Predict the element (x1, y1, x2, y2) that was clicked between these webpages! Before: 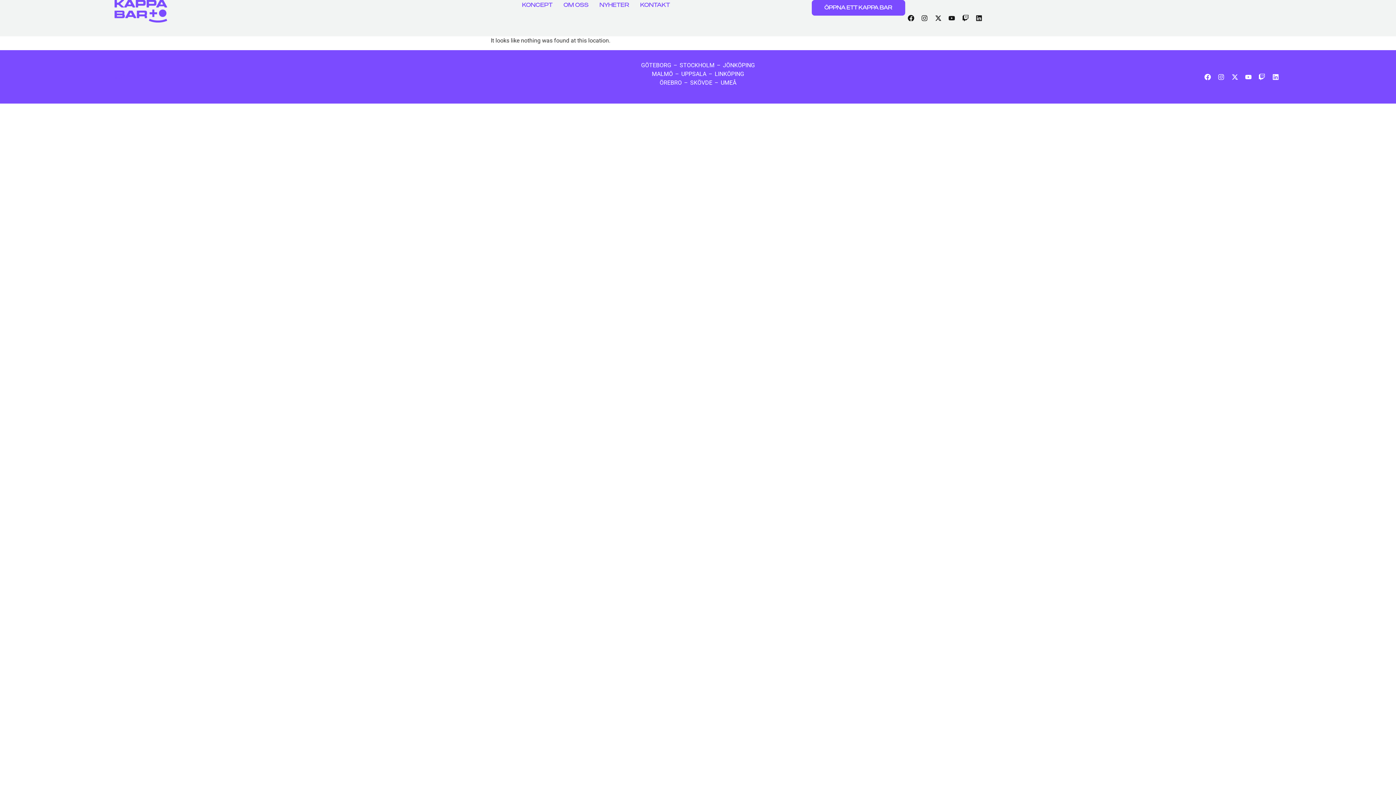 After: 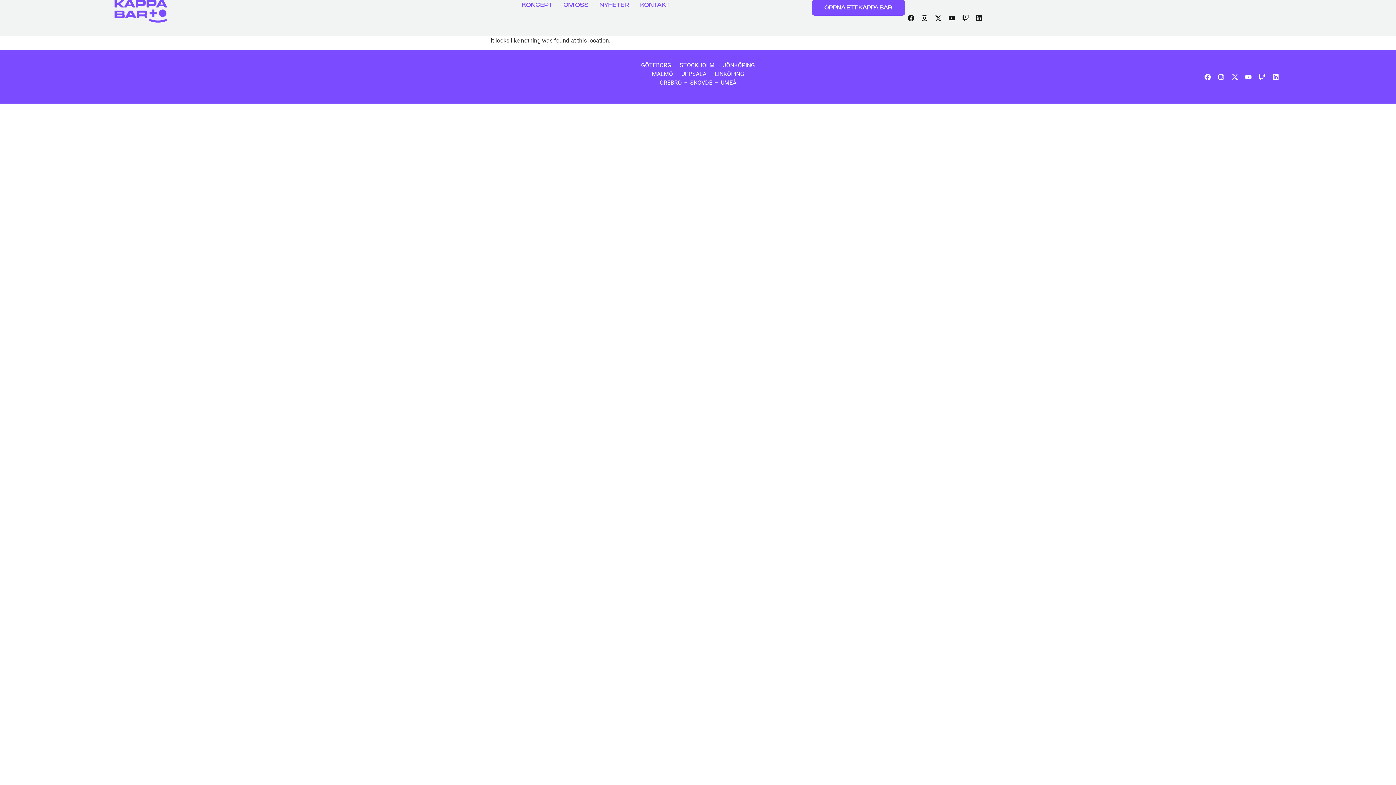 Action: label: X-twitter bbox: (1229, 71, 1241, 82)